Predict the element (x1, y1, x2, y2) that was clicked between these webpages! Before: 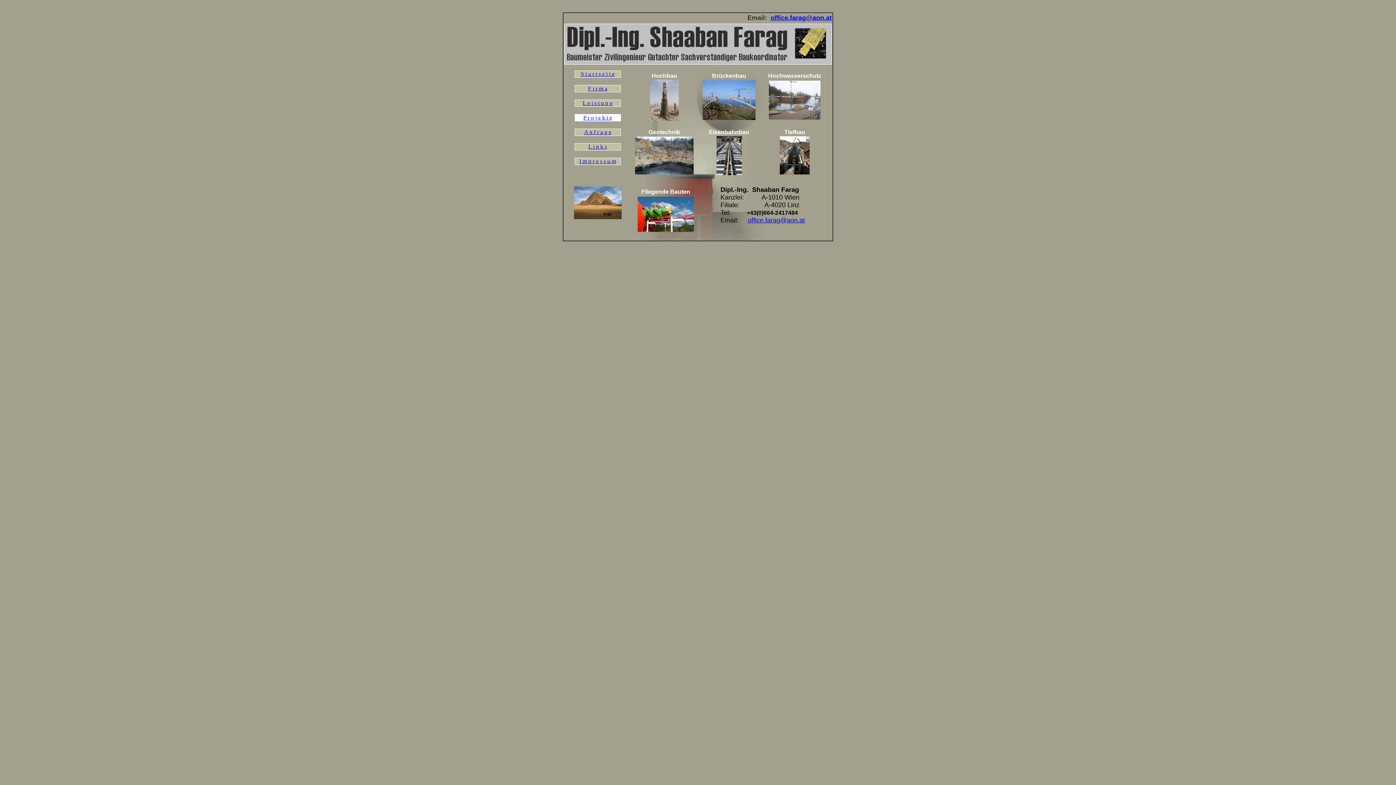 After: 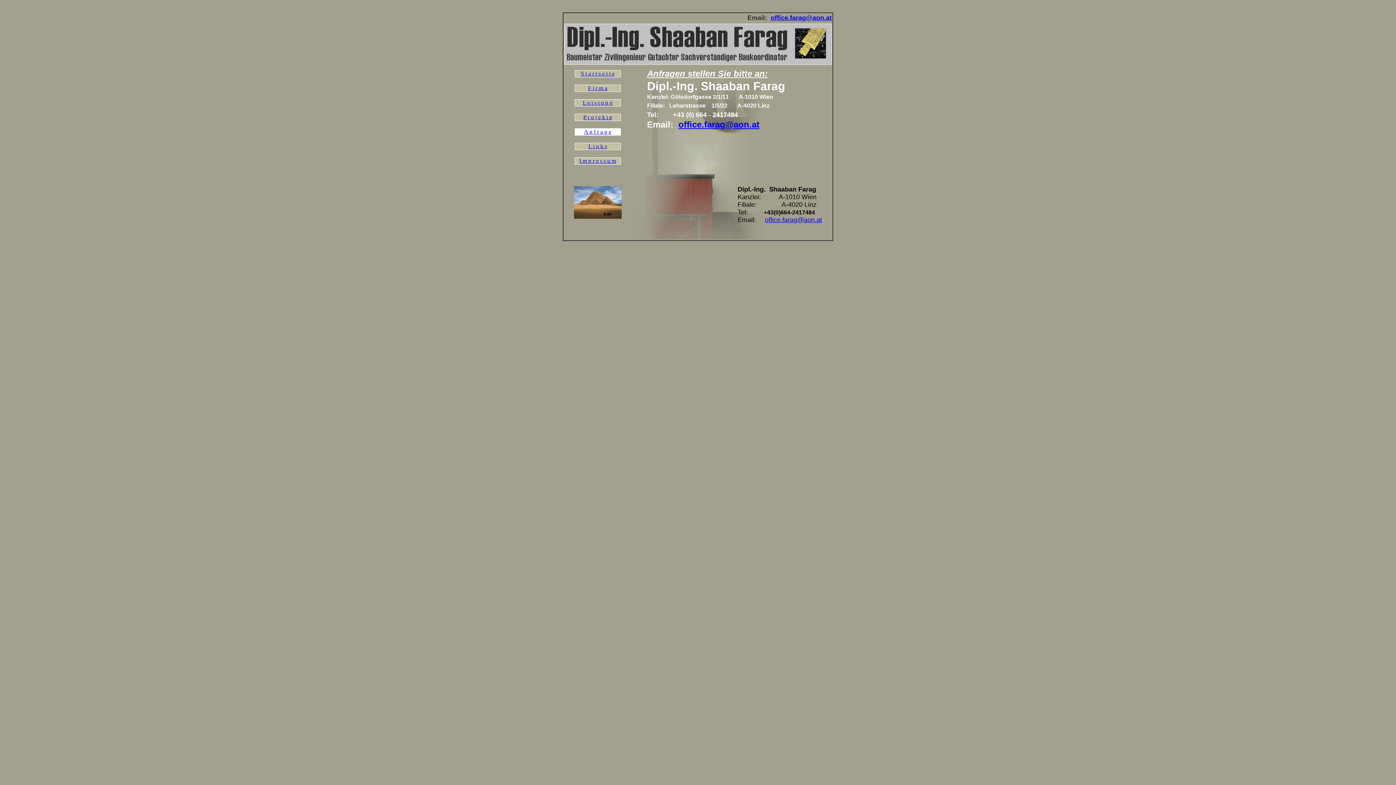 Action: bbox: (584, 129, 611, 135) label: A n f r a g e